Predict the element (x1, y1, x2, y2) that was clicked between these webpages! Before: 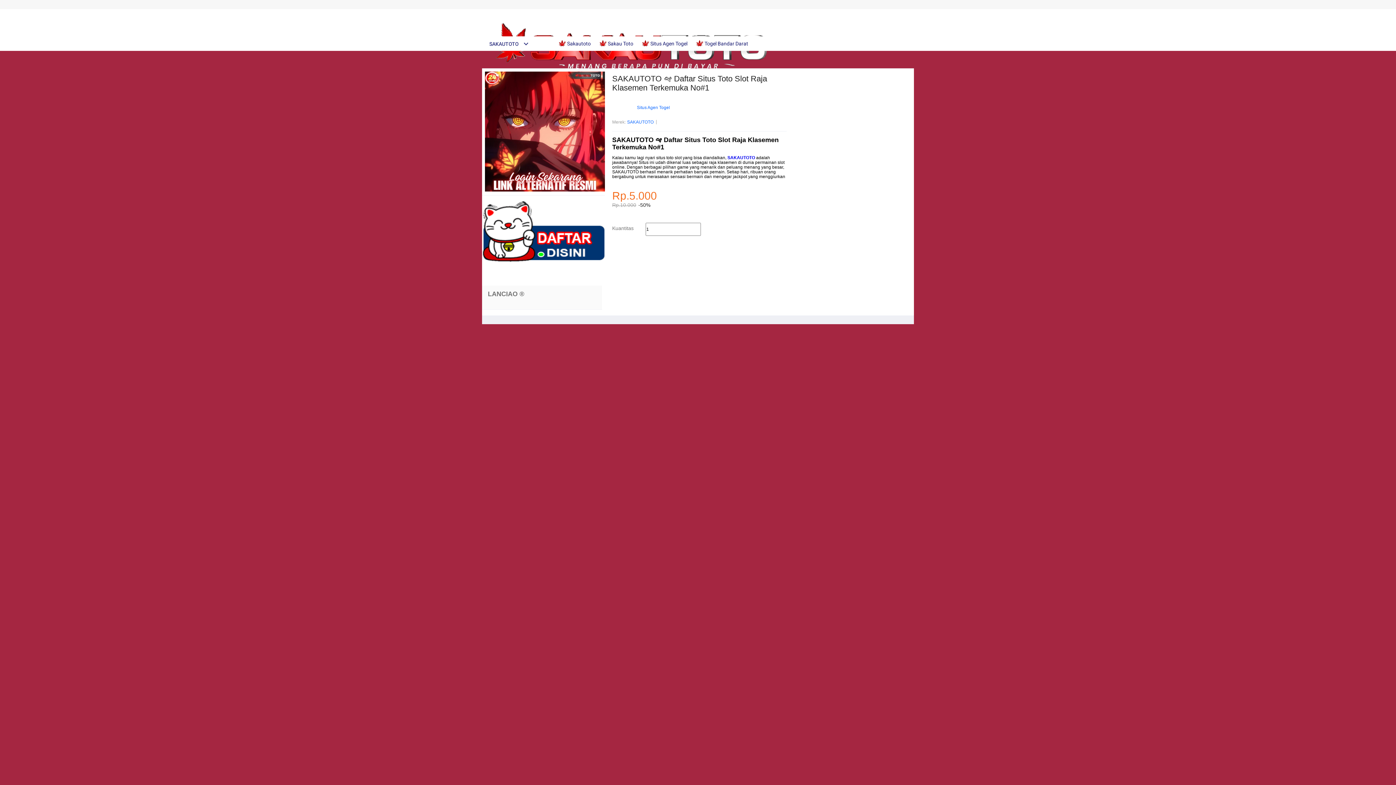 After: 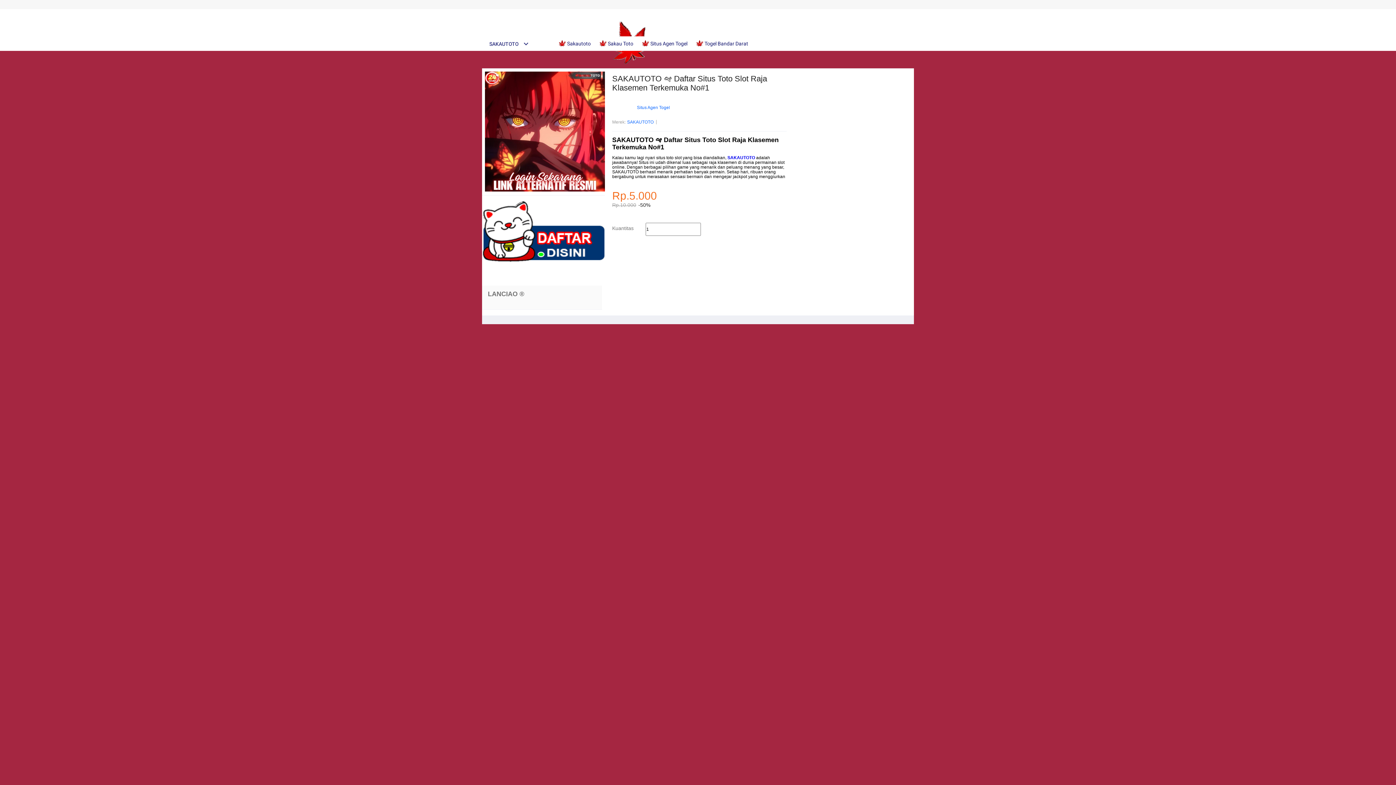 Action: bbox: (727, 155, 756, 160) label: SAKAUTOTO 